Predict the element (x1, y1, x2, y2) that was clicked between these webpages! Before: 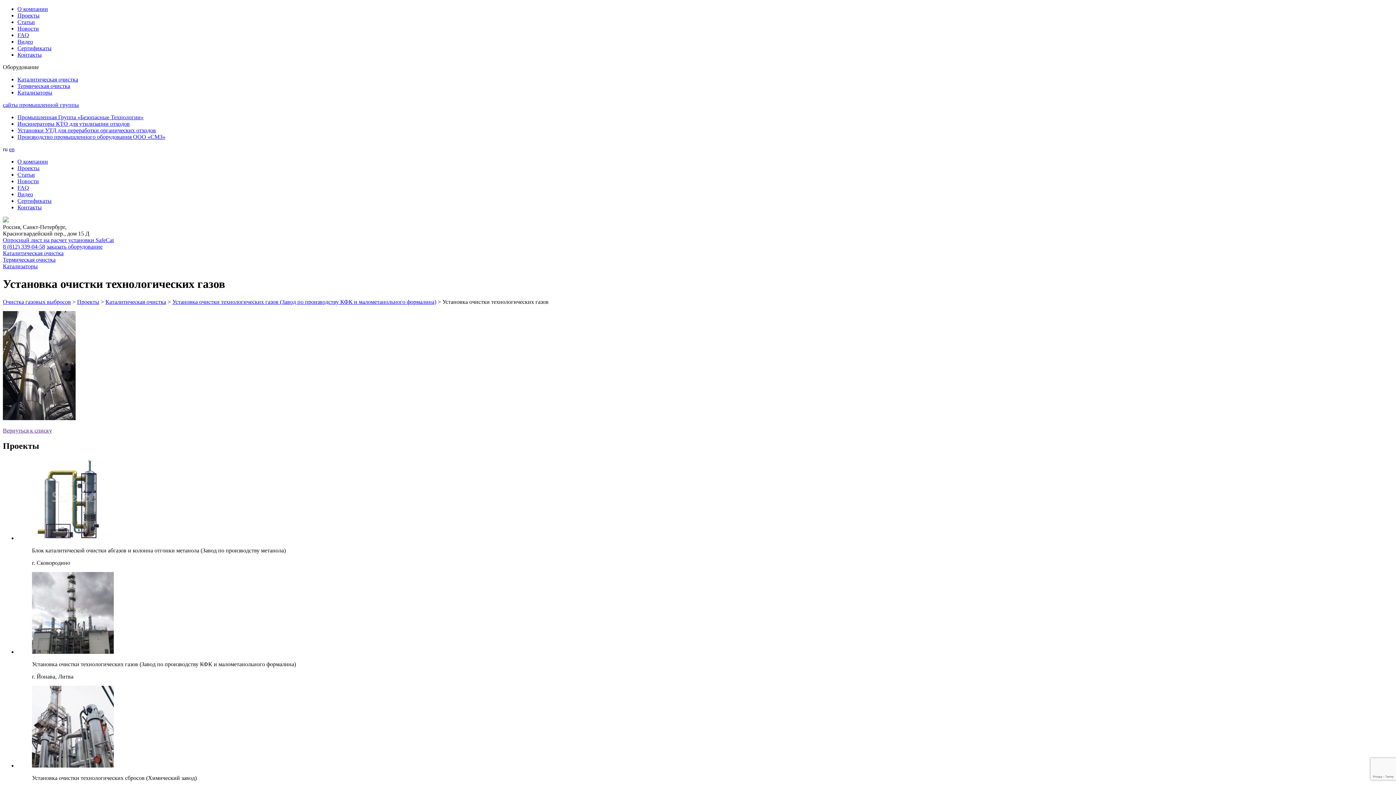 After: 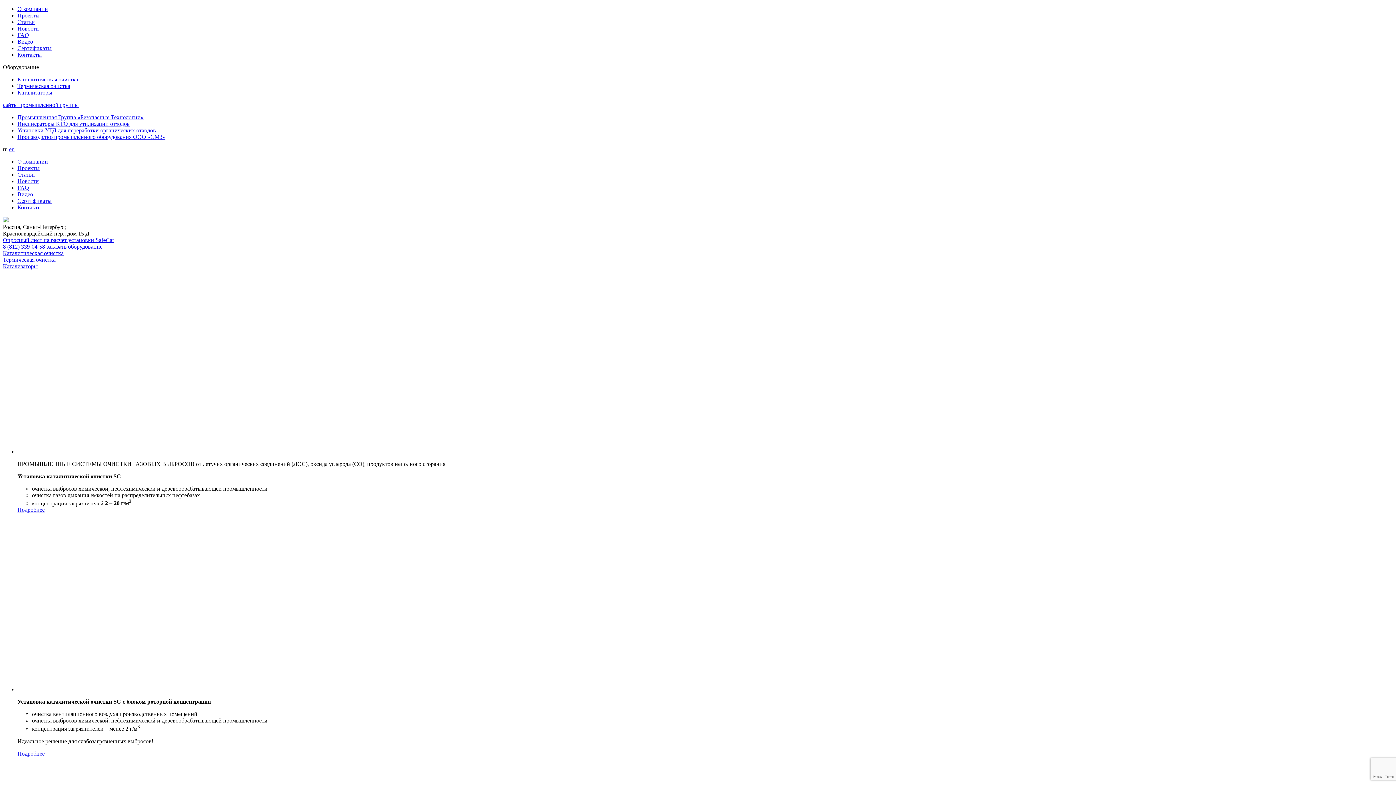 Action: bbox: (2, 298, 70, 305) label: Очистка газовых выбросов